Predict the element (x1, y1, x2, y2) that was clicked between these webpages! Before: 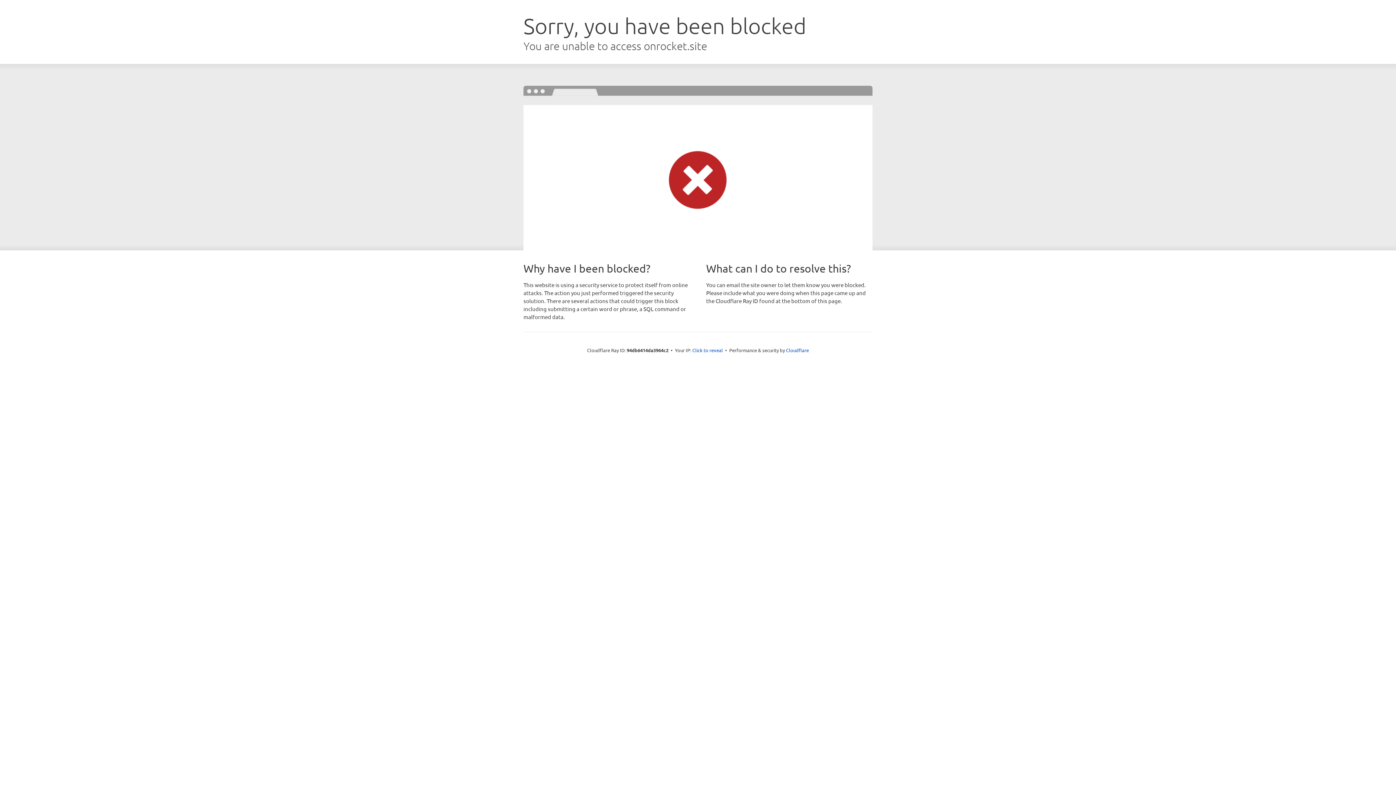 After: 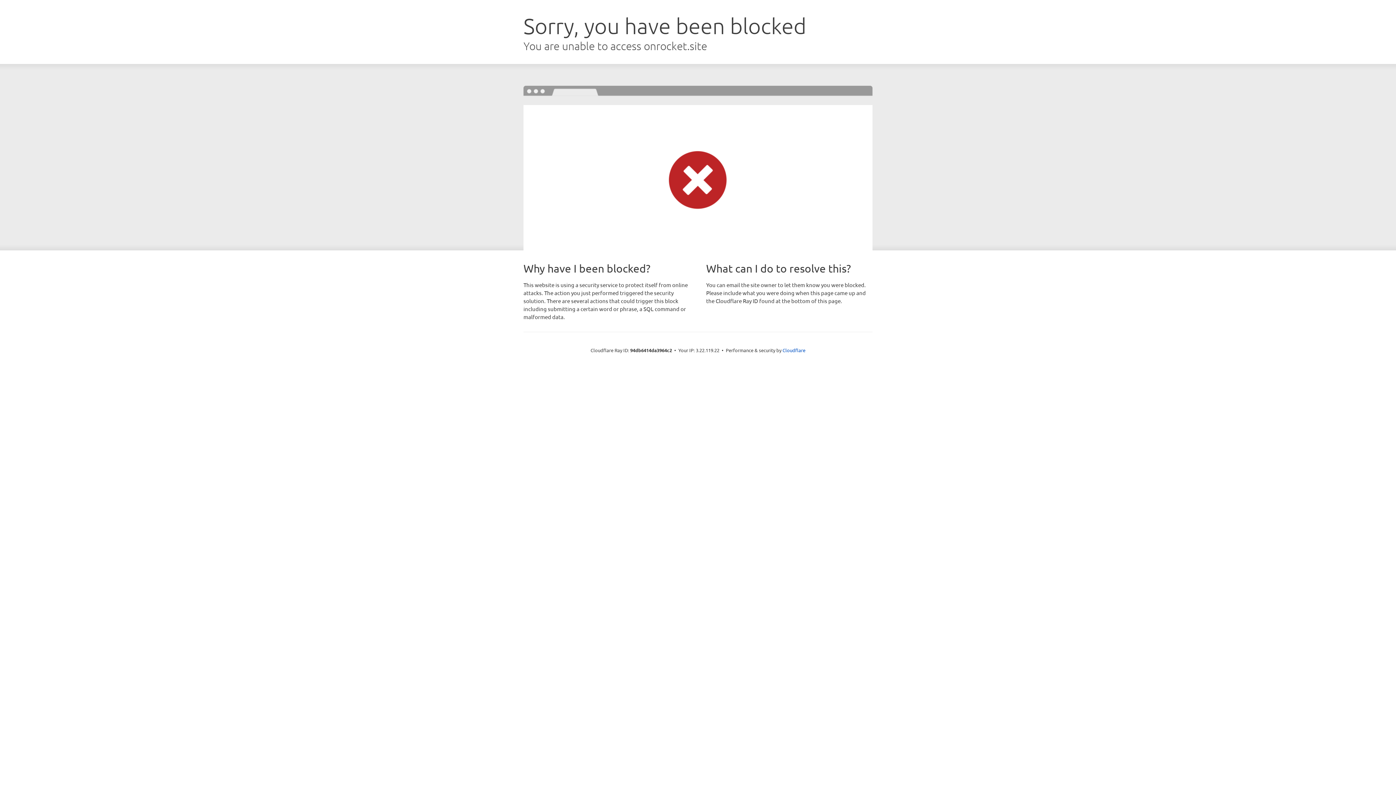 Action: label: Click to reveal bbox: (692, 346, 723, 353)